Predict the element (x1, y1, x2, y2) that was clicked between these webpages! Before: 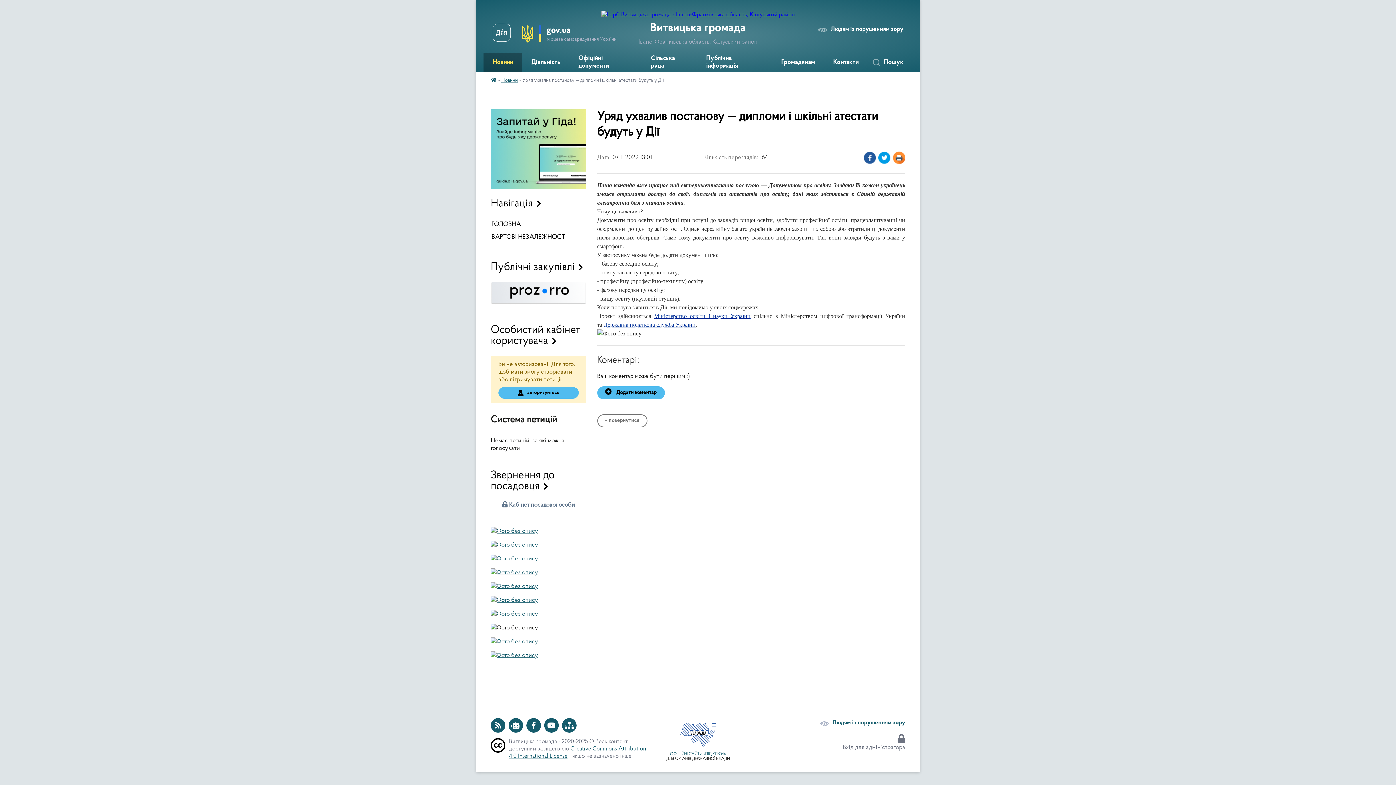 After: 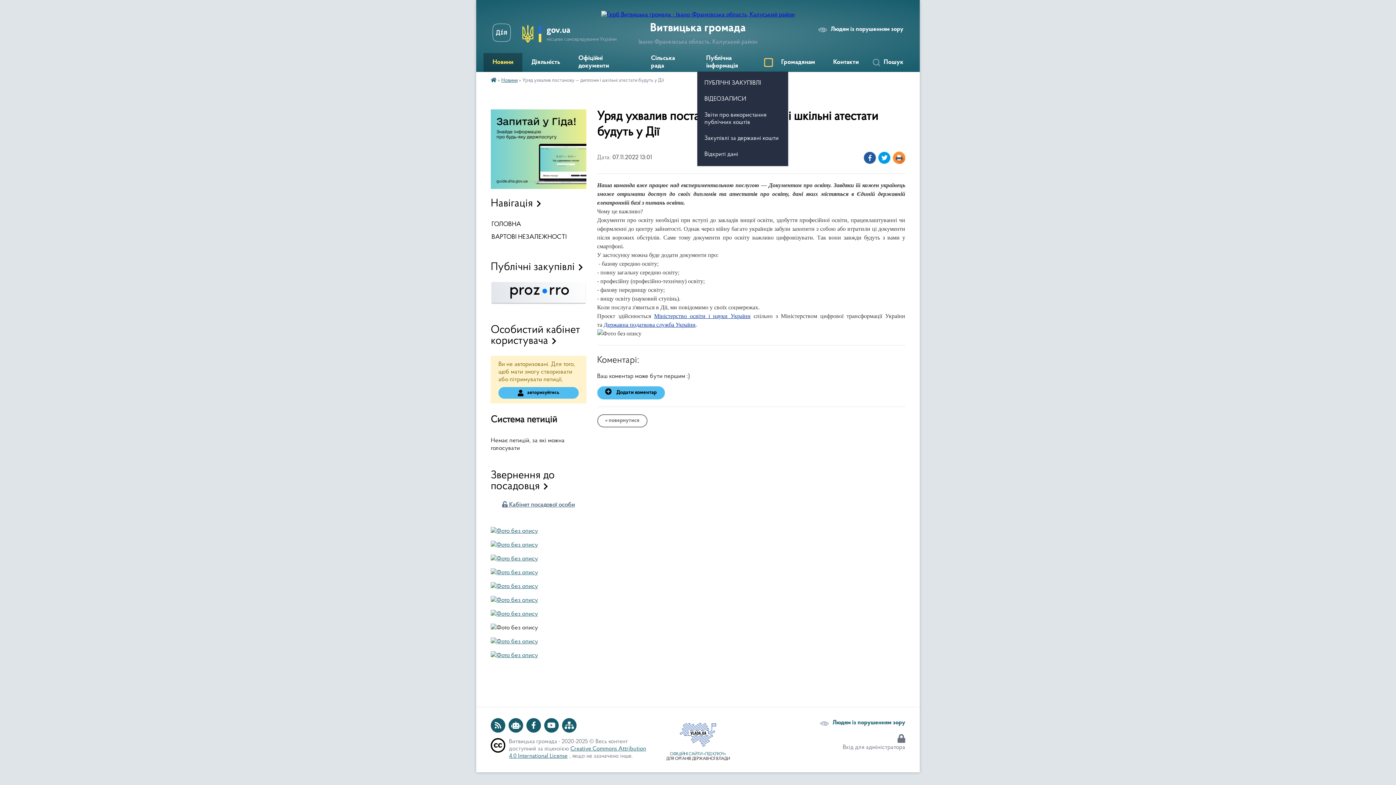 Action: label: Показати підменю bbox: (765, 58, 772, 66)